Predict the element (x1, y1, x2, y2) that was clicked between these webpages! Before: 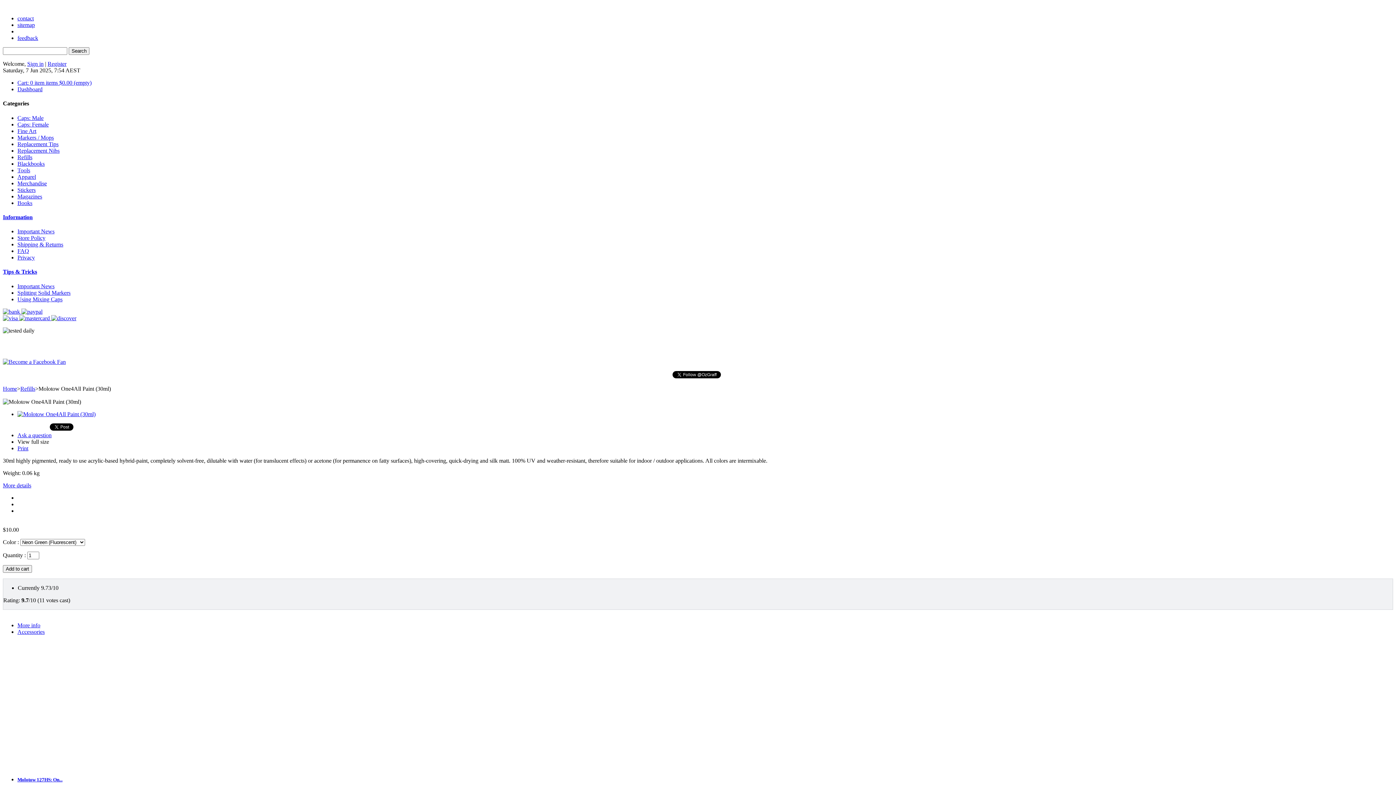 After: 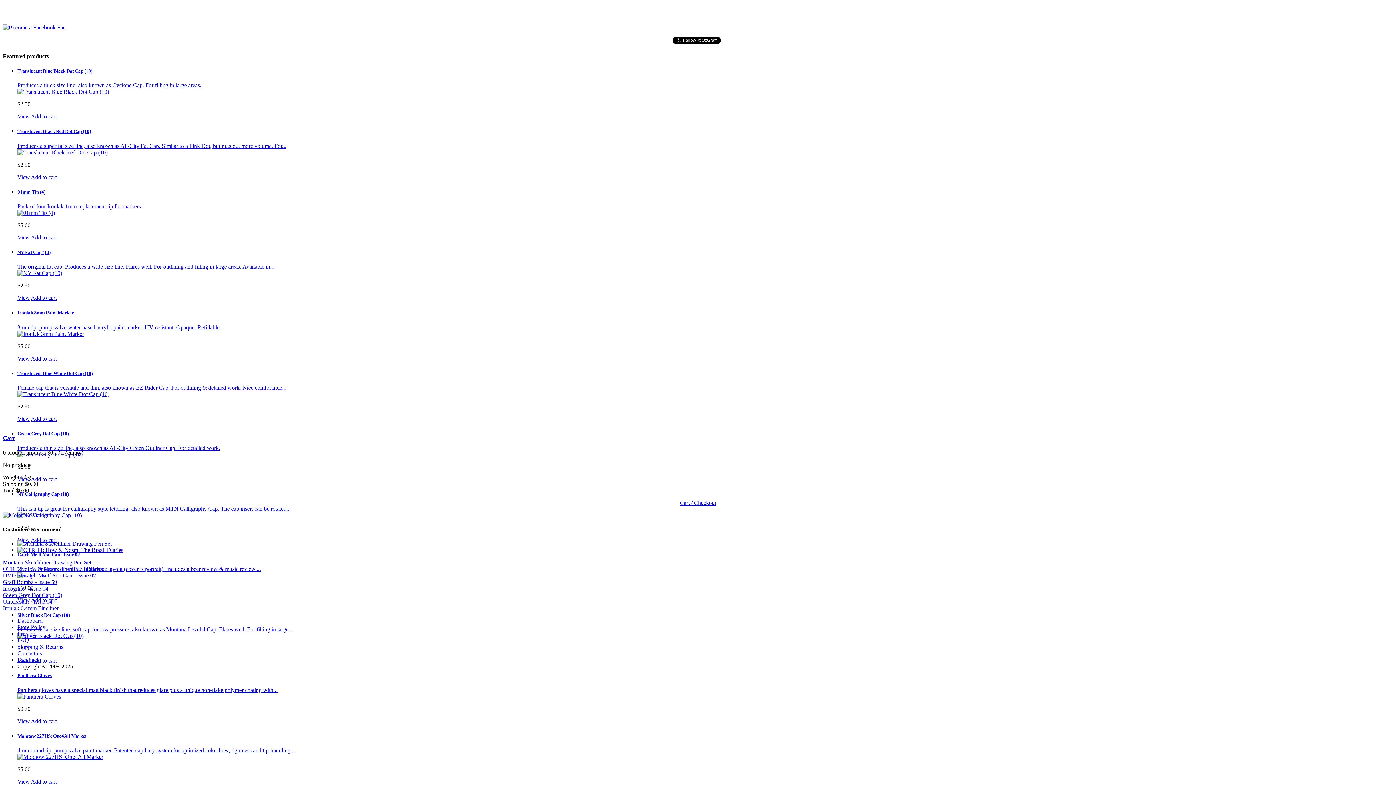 Action: bbox: (17, 283, 54, 289) label: Important News